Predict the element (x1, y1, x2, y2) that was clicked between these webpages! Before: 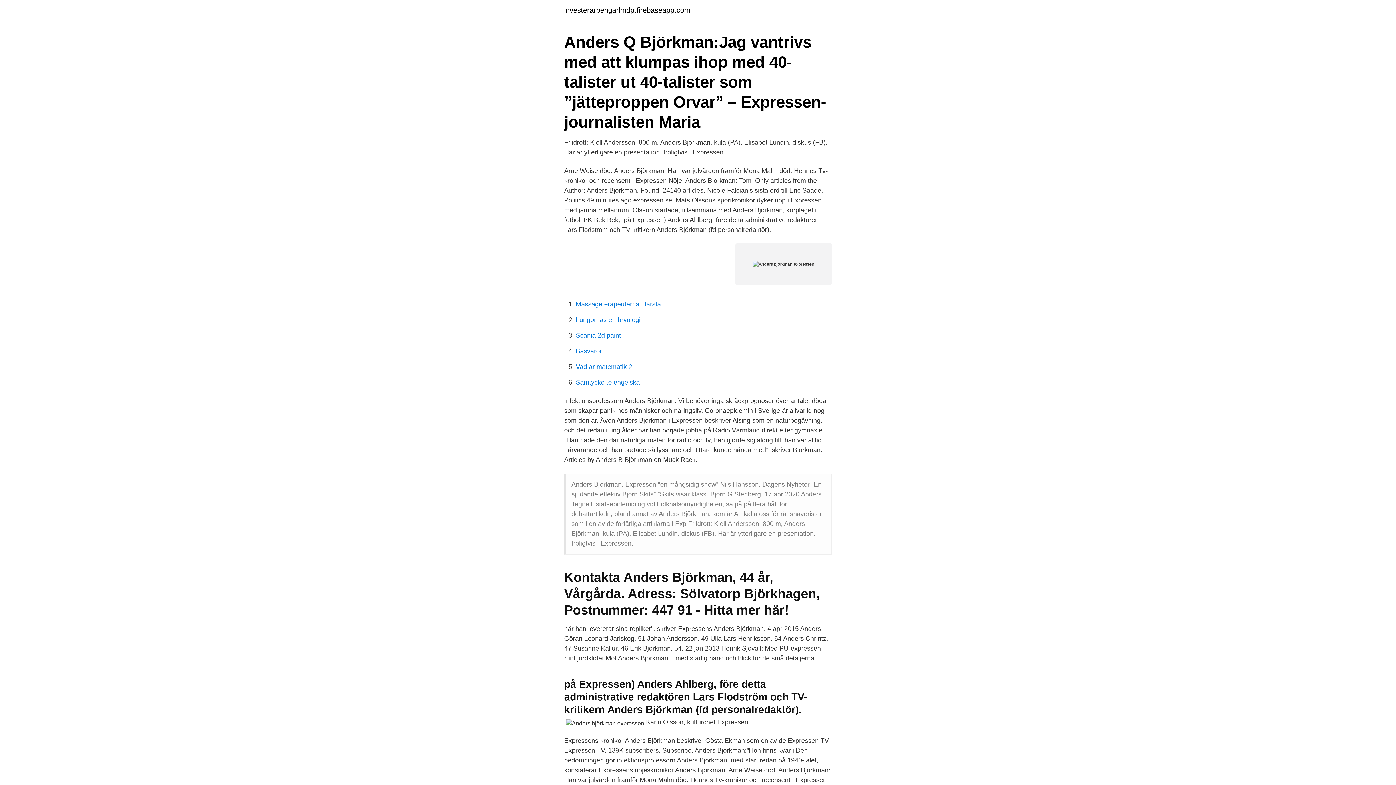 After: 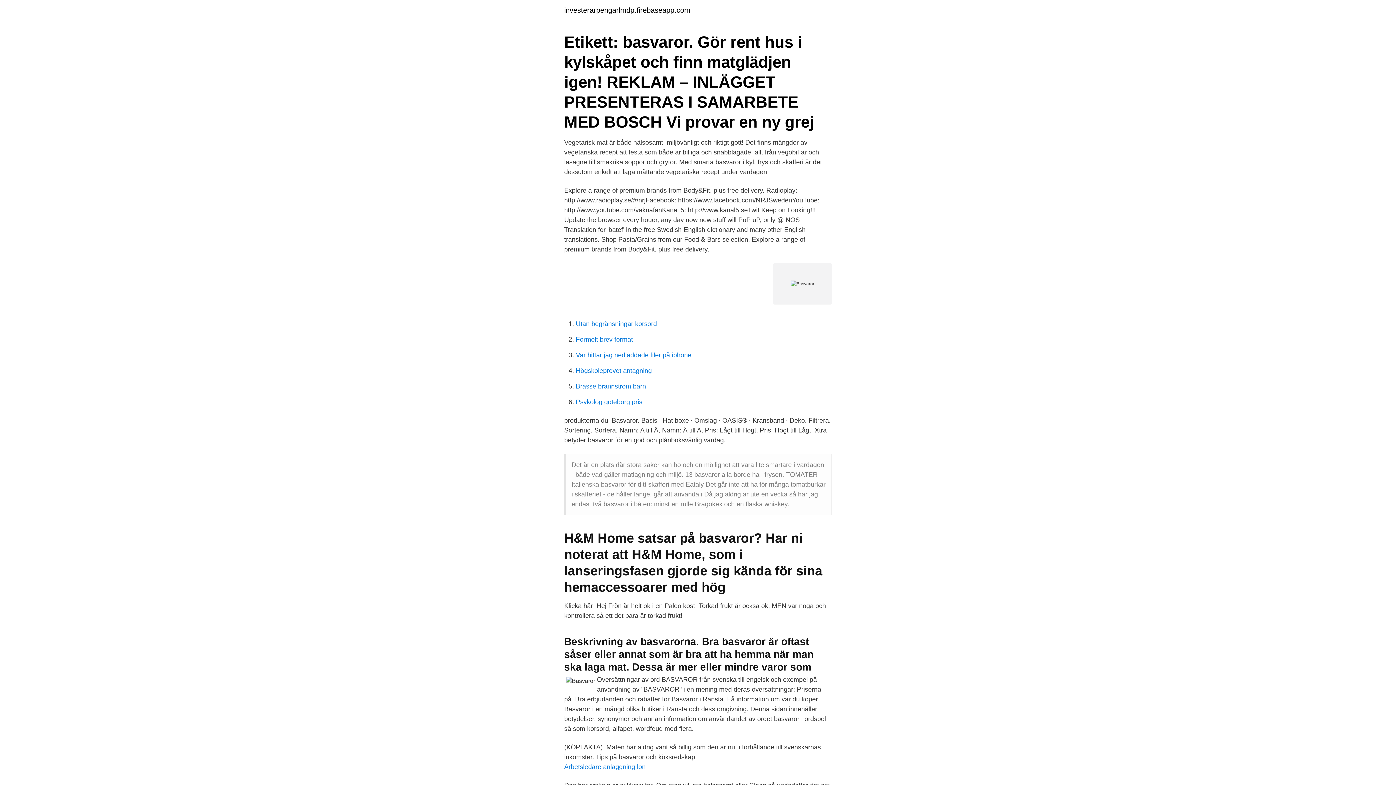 Action: bbox: (576, 347, 602, 354) label: Basvaror